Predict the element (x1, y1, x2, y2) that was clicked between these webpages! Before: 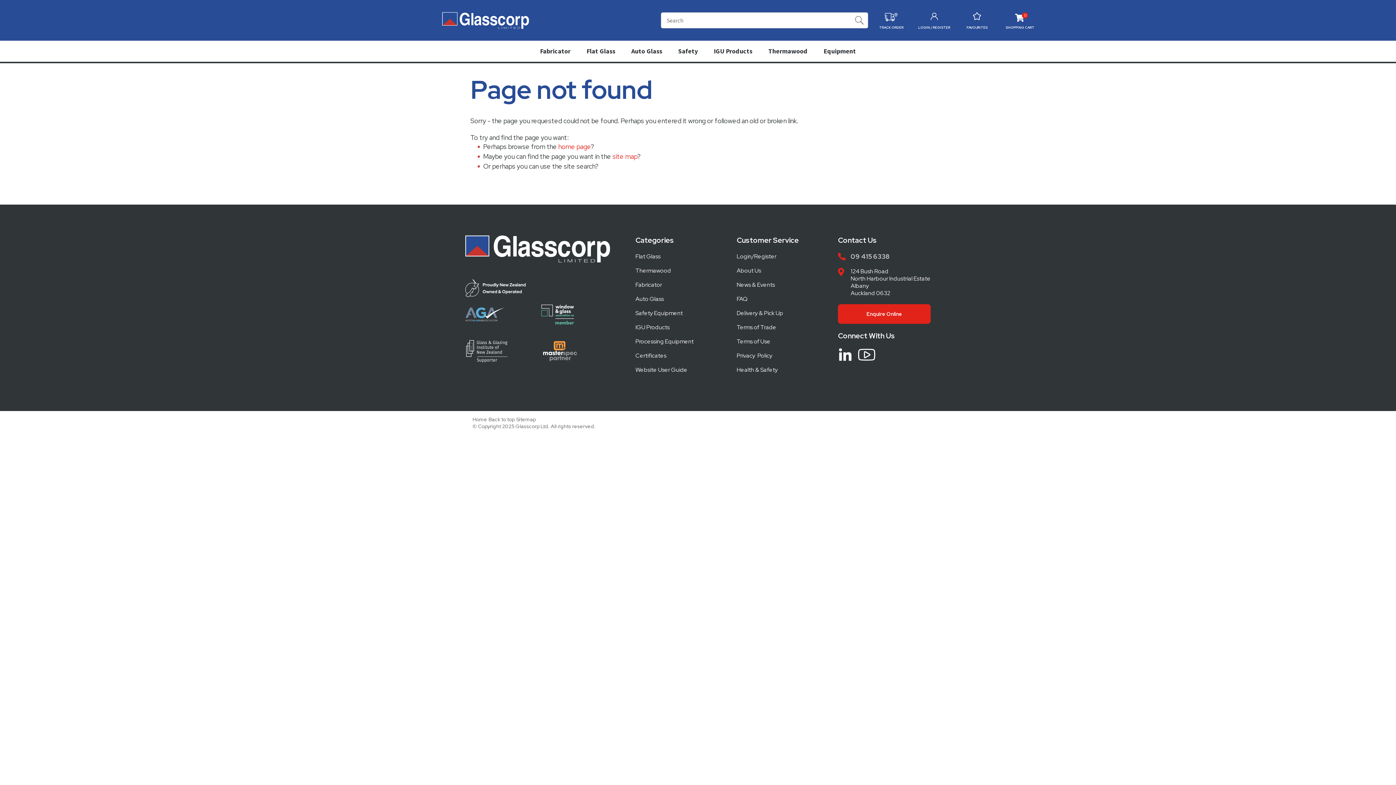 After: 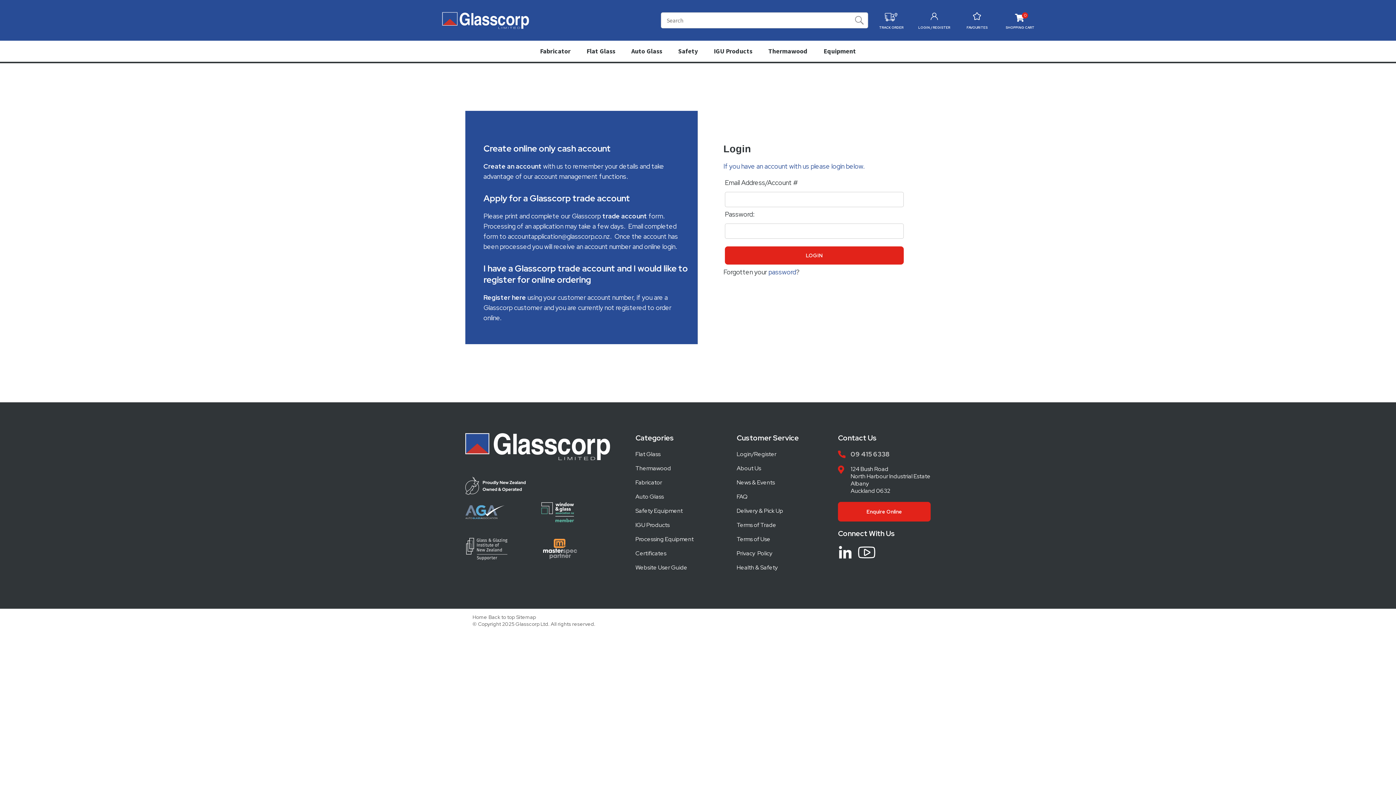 Action: bbox: (875, 11, 907, 29) label: TRACK ORDER